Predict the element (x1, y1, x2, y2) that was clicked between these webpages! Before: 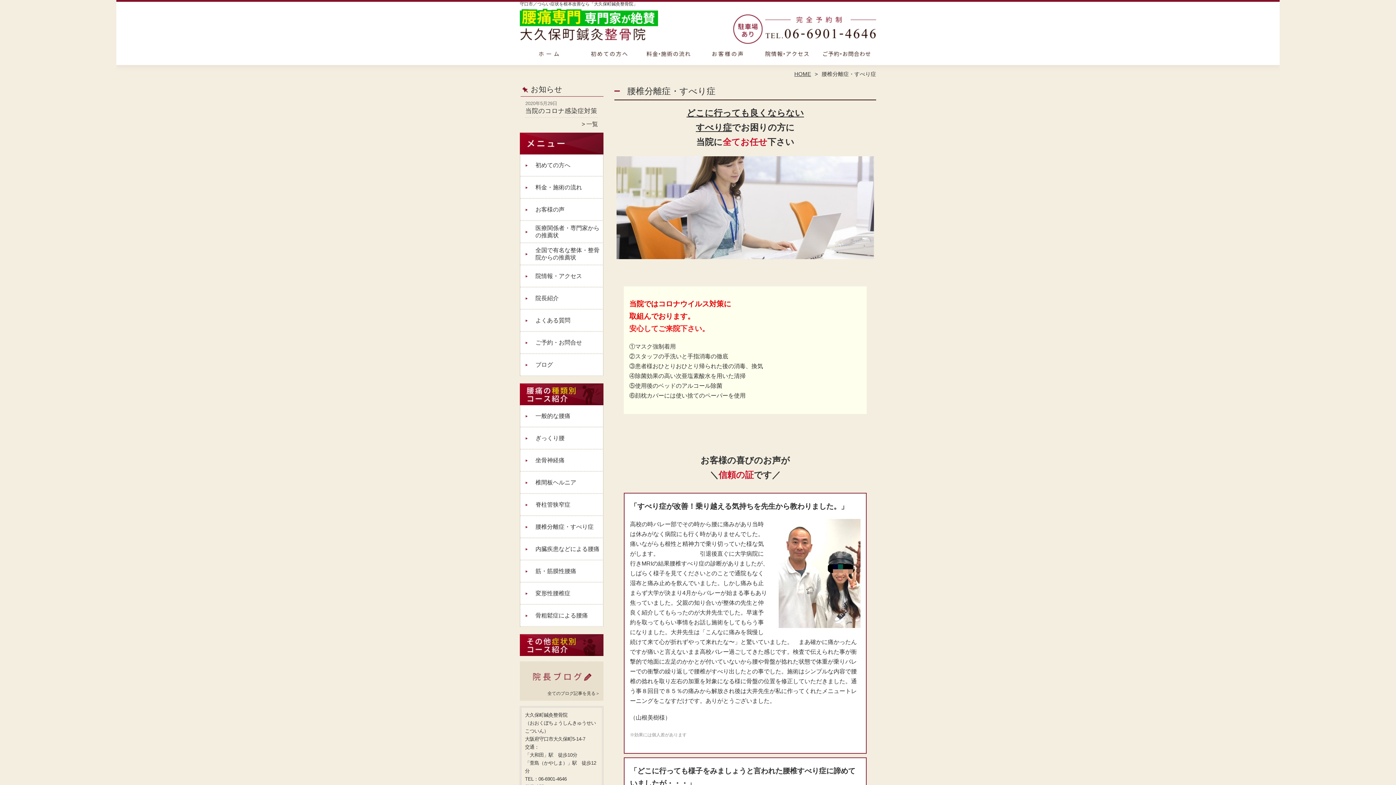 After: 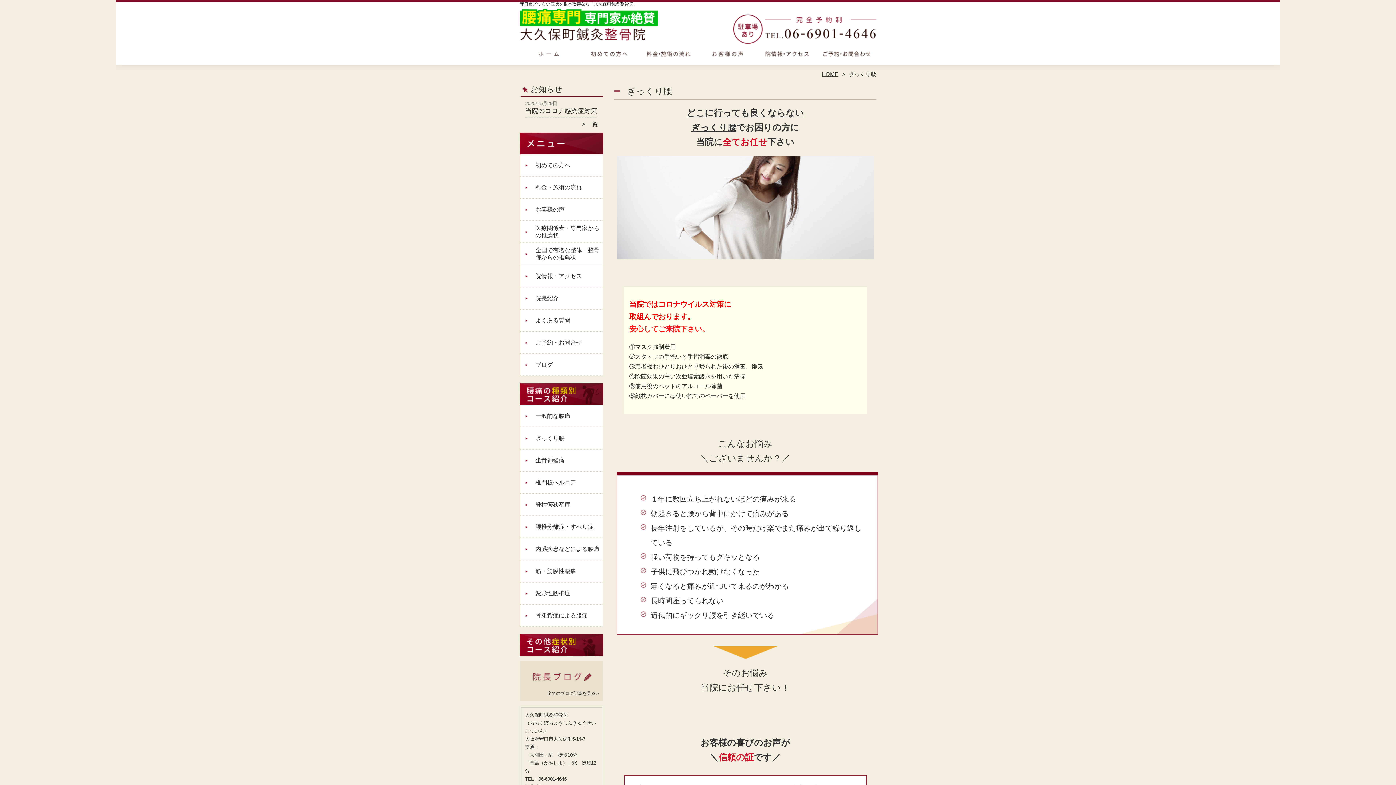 Action: label: ぎっくり腰 bbox: (520, 427, 566, 449)